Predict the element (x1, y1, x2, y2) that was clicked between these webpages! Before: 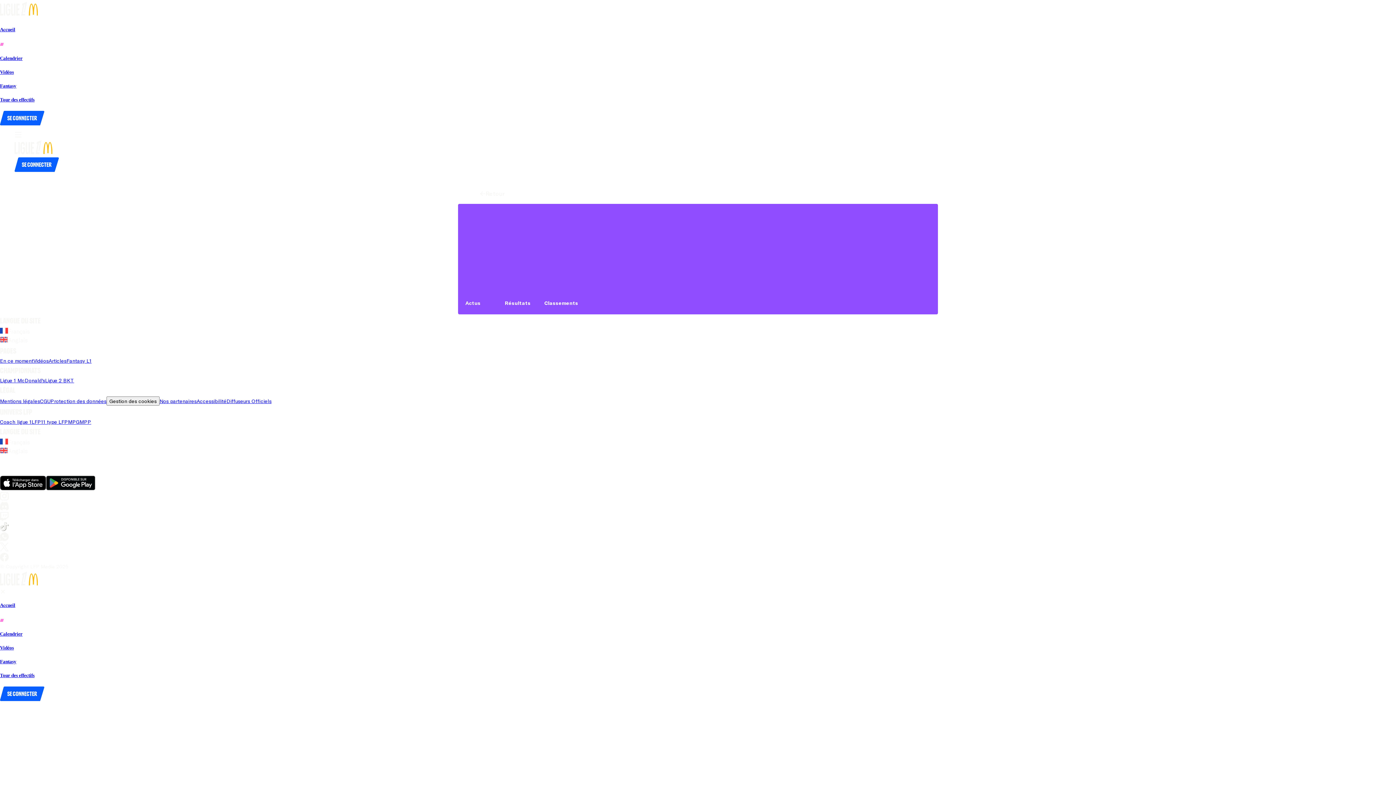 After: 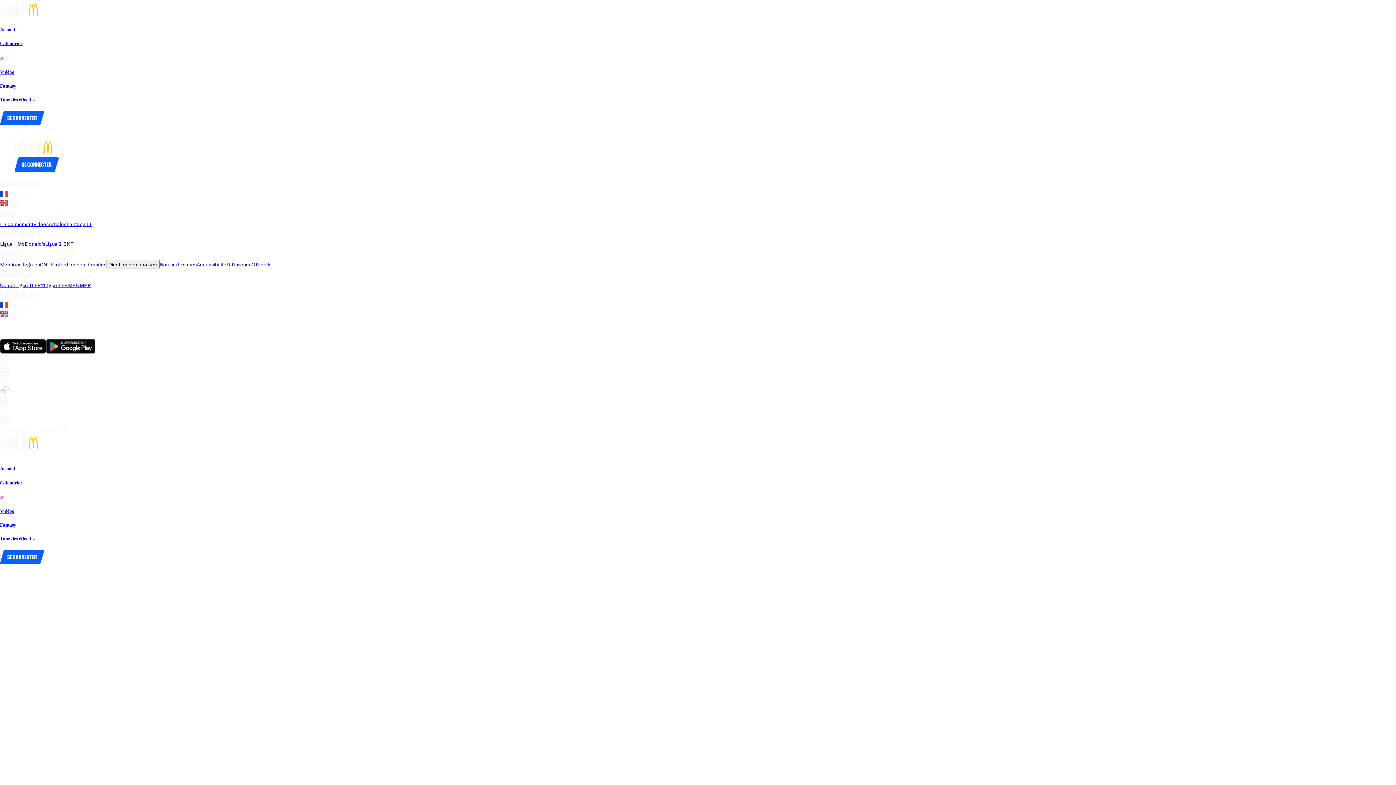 Action: bbox: (0, 69, 1396, 75) label: Vidéos